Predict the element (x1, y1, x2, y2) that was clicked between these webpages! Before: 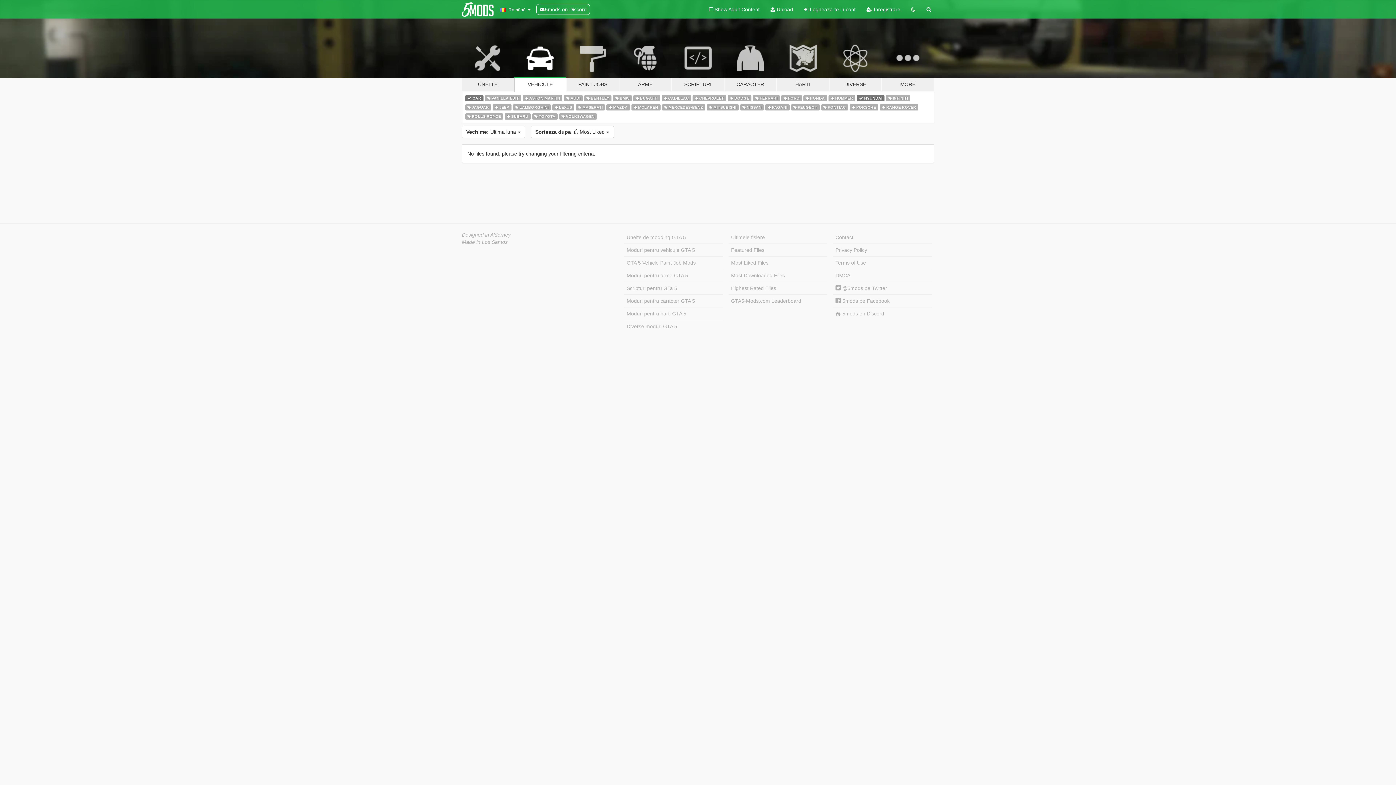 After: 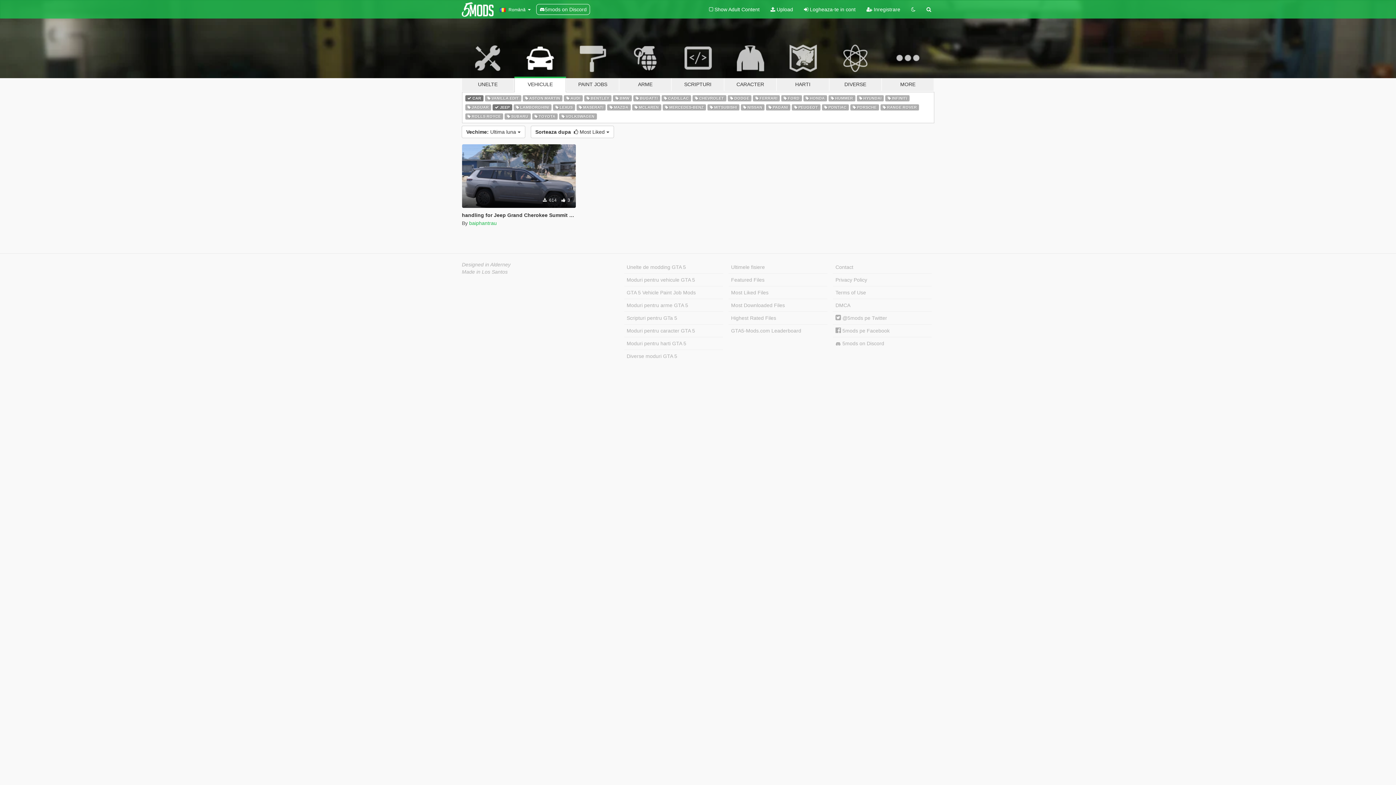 Action: bbox: (492, 103, 511, 110) label:  JEEP